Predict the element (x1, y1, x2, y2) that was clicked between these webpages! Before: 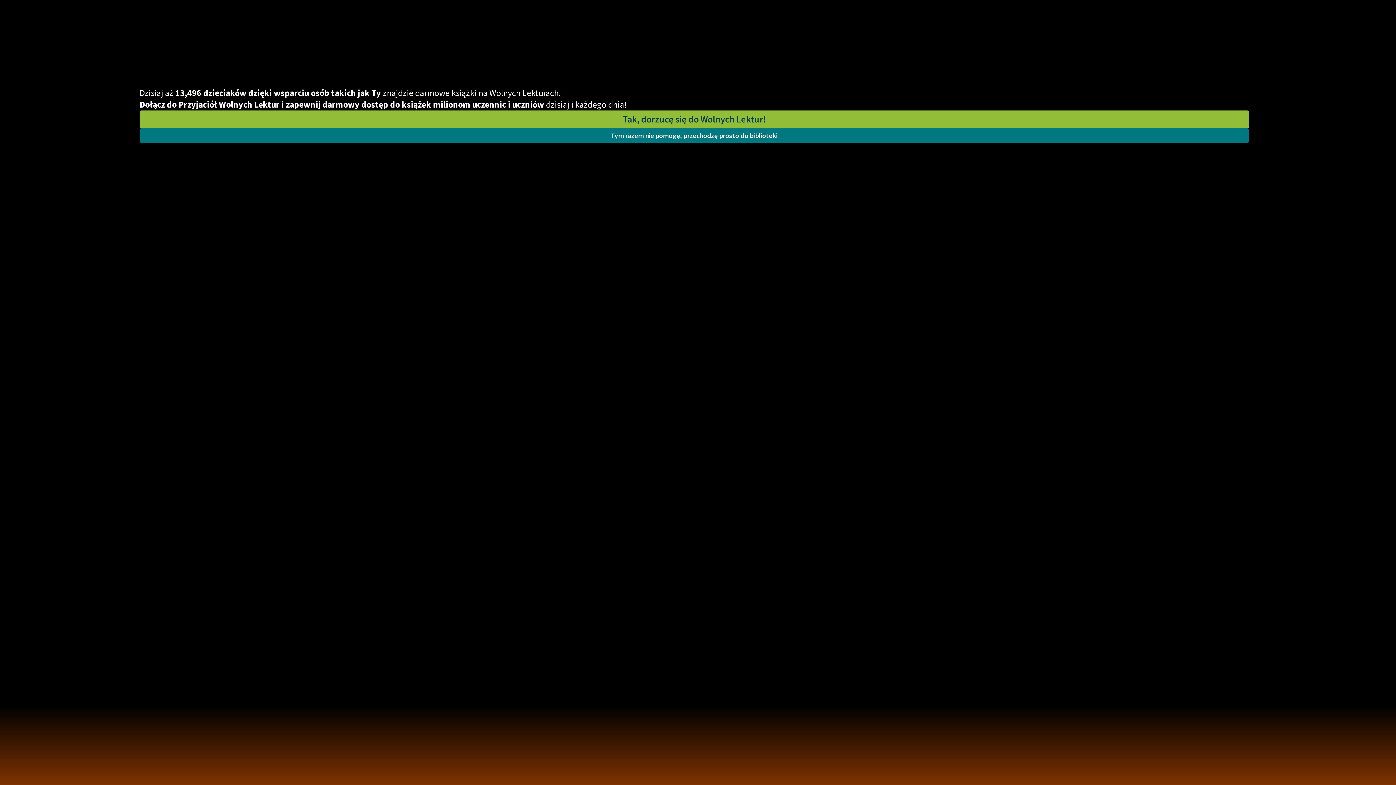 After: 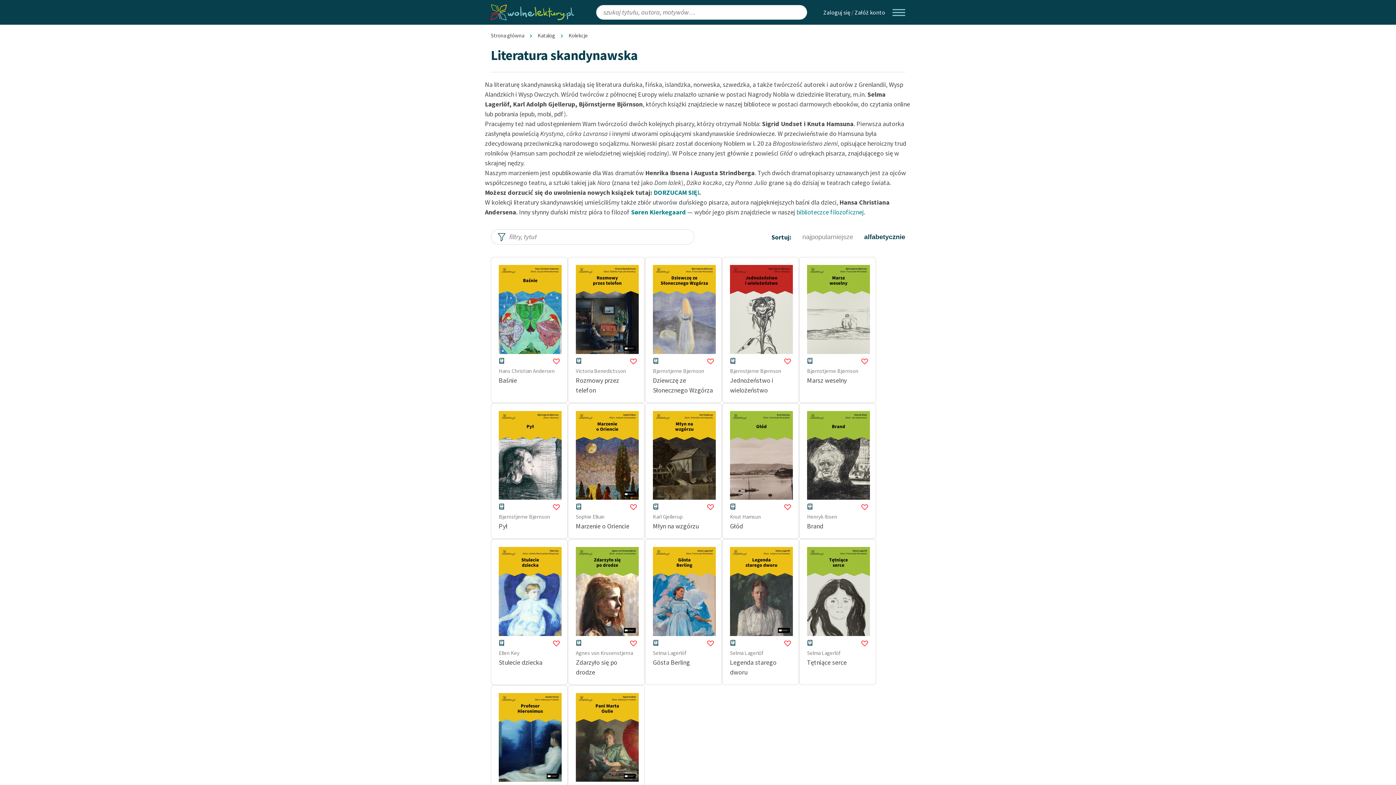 Action: label: Tym razem nie pomogę, przechodzę prosto do biblioteki bbox: (139, 128, 1249, 142)